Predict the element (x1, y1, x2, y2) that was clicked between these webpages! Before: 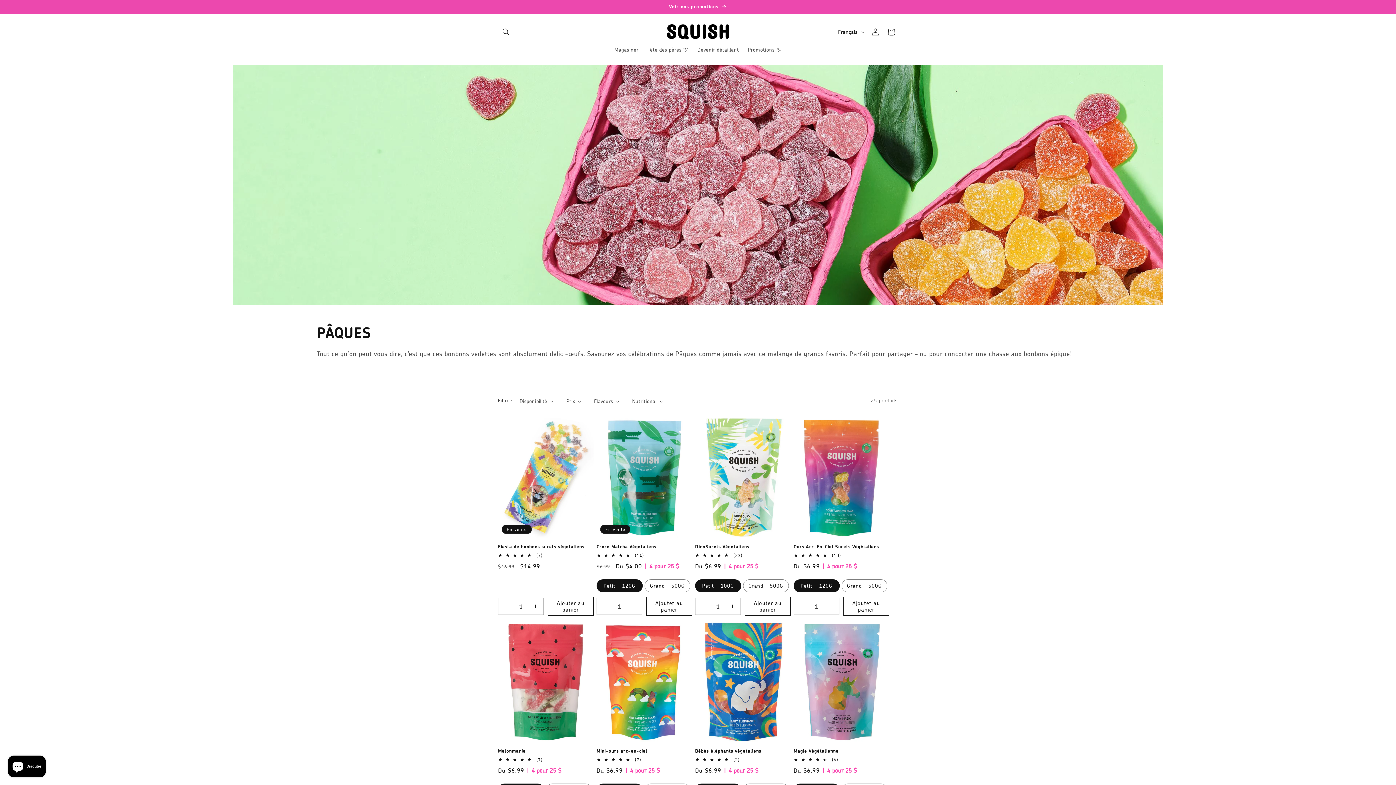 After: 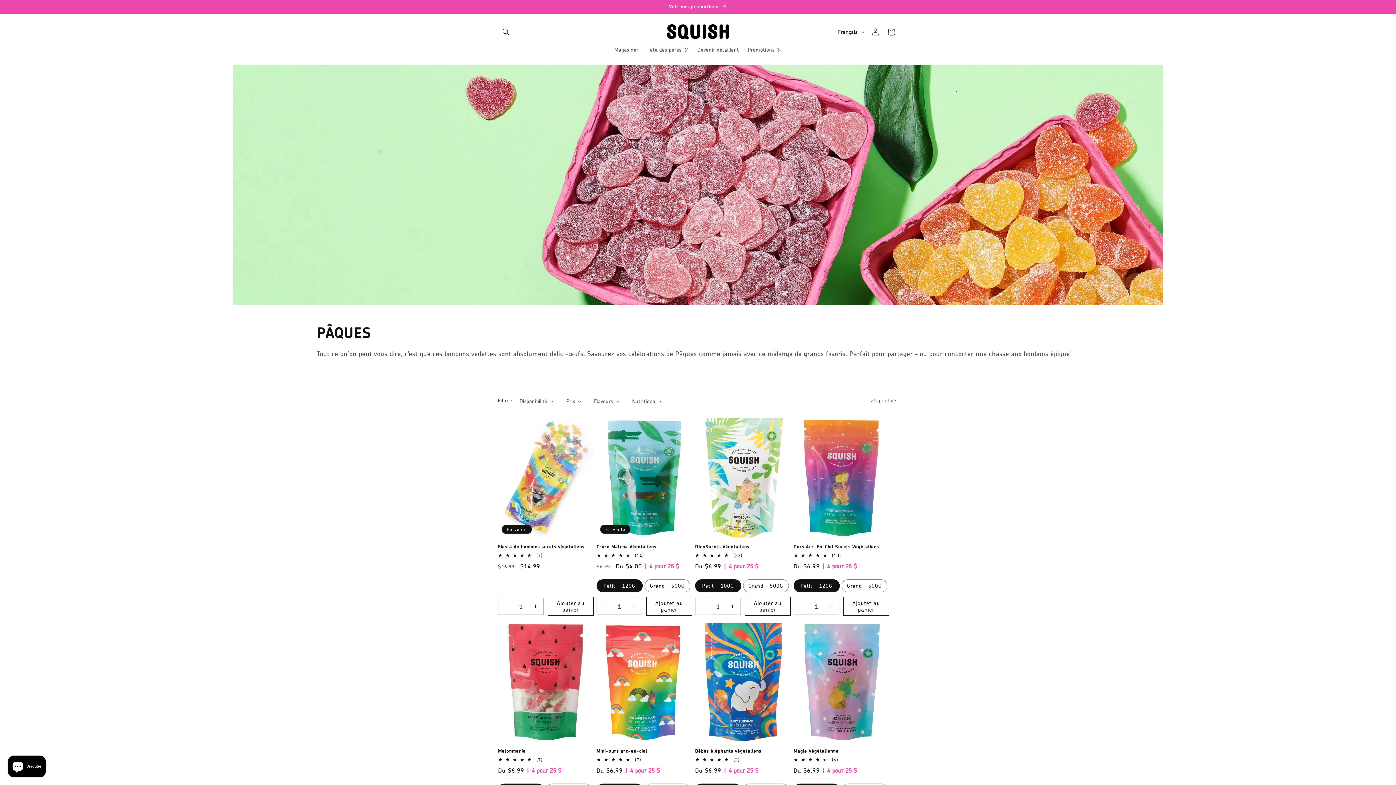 Action: bbox: (695, 598, 712, 615) label: Decrease quantity for Girls Night Out Mix